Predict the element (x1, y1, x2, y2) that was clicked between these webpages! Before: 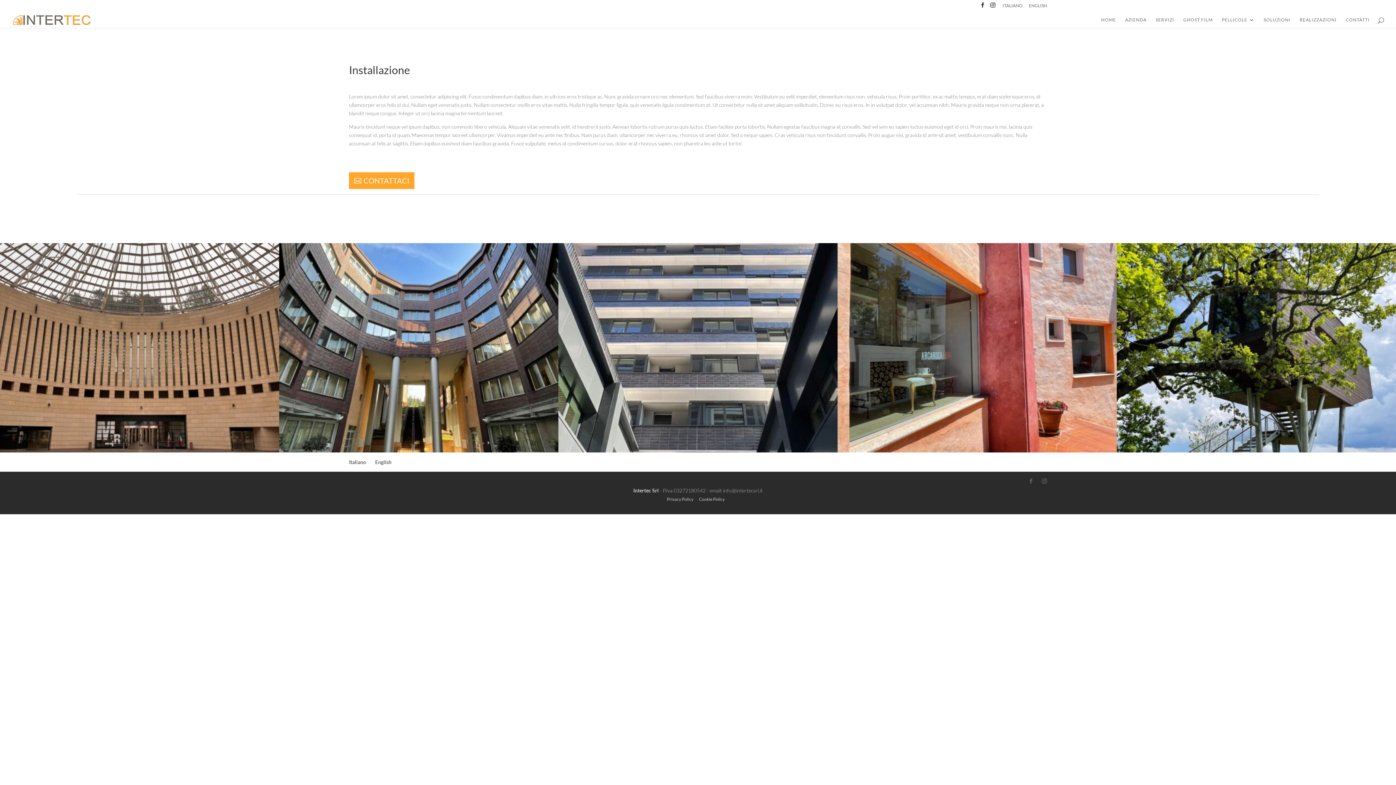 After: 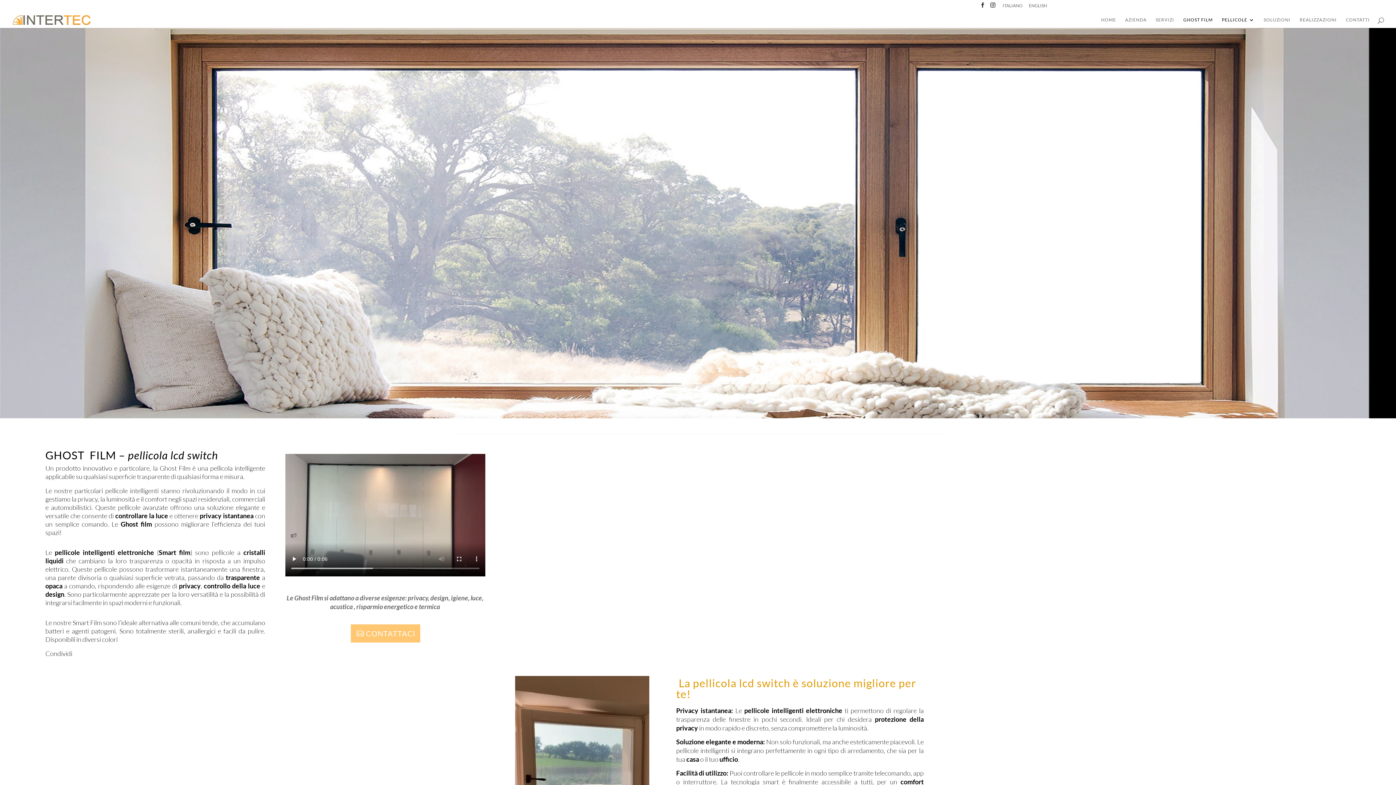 Action: bbox: (1183, 17, 1213, 27) label: GHOST FILM